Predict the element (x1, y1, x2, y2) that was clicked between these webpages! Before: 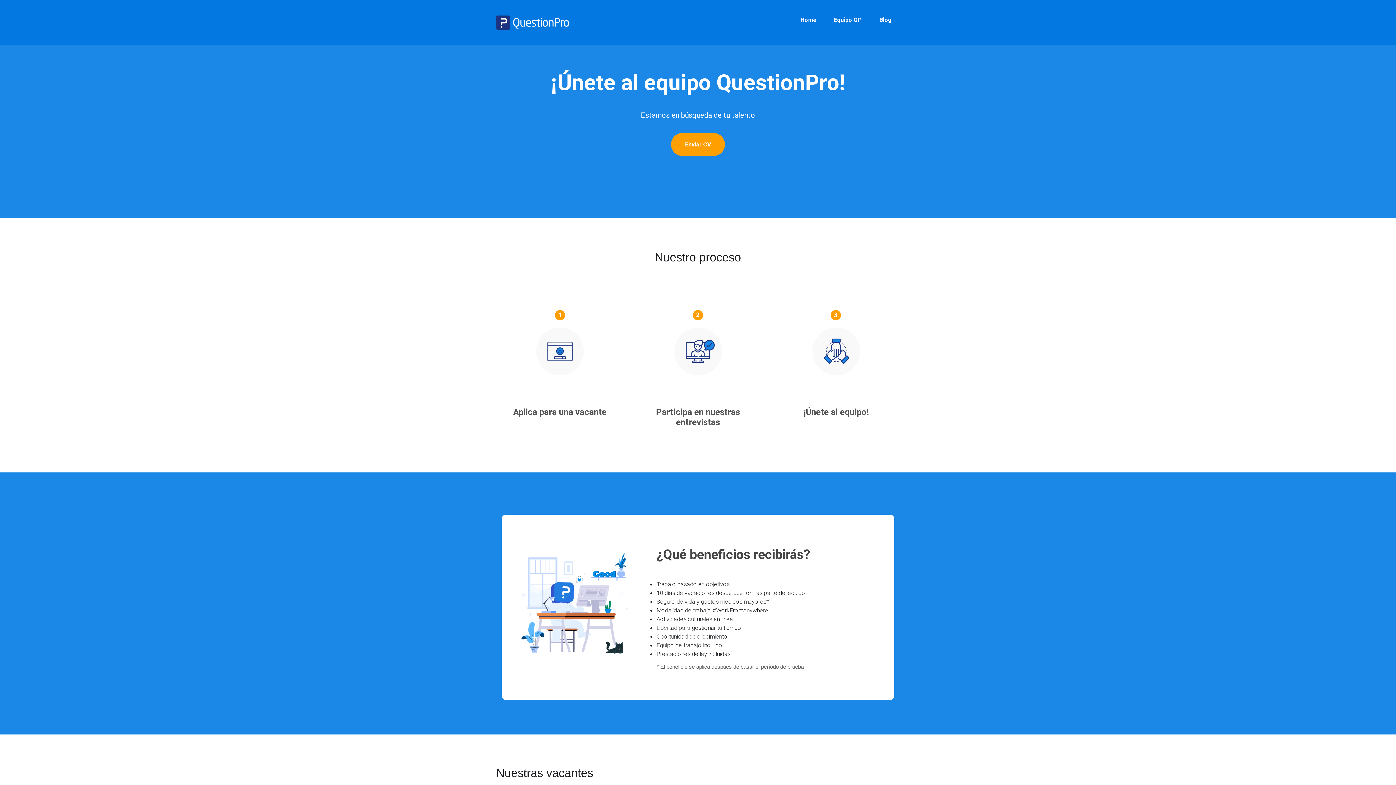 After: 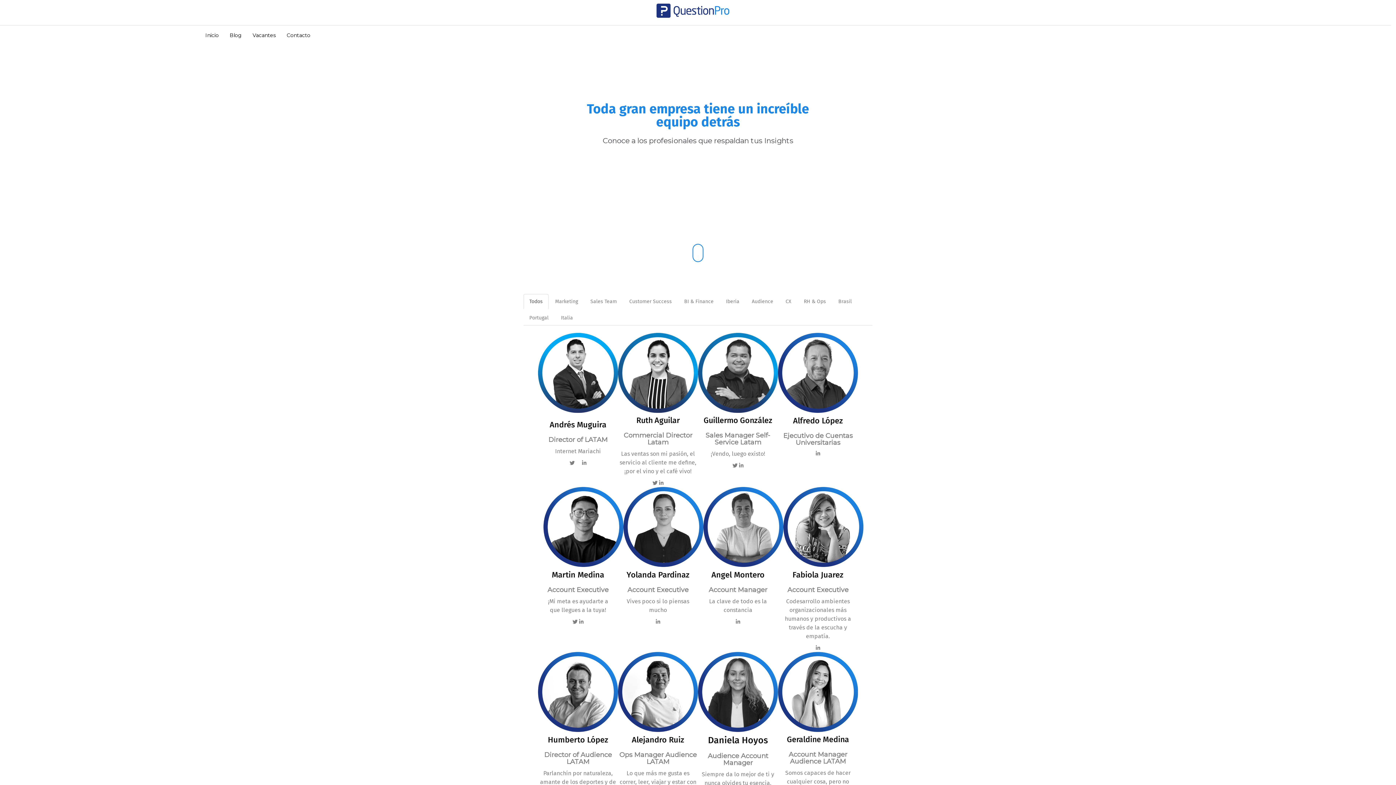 Action: bbox: (834, 16, 862, 23) label: Equipo QP